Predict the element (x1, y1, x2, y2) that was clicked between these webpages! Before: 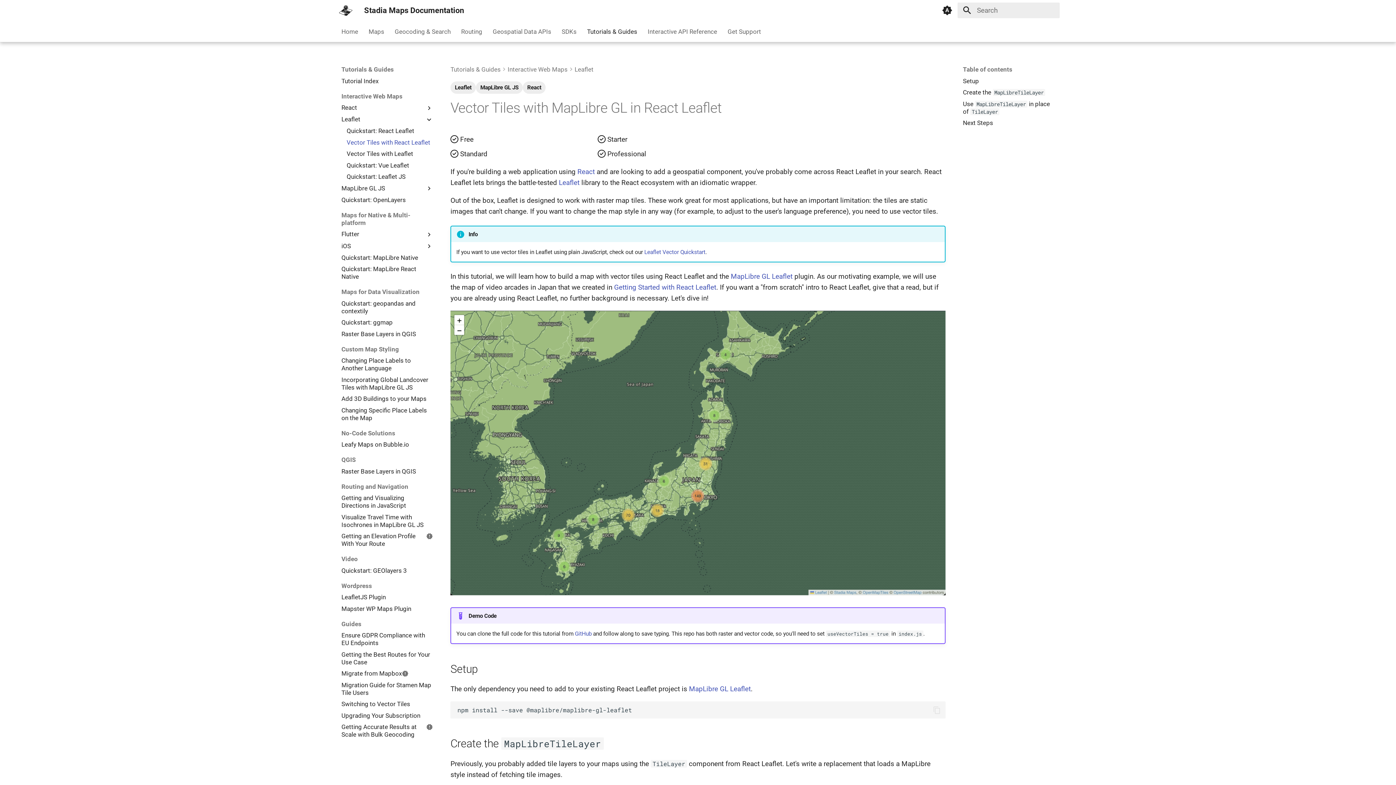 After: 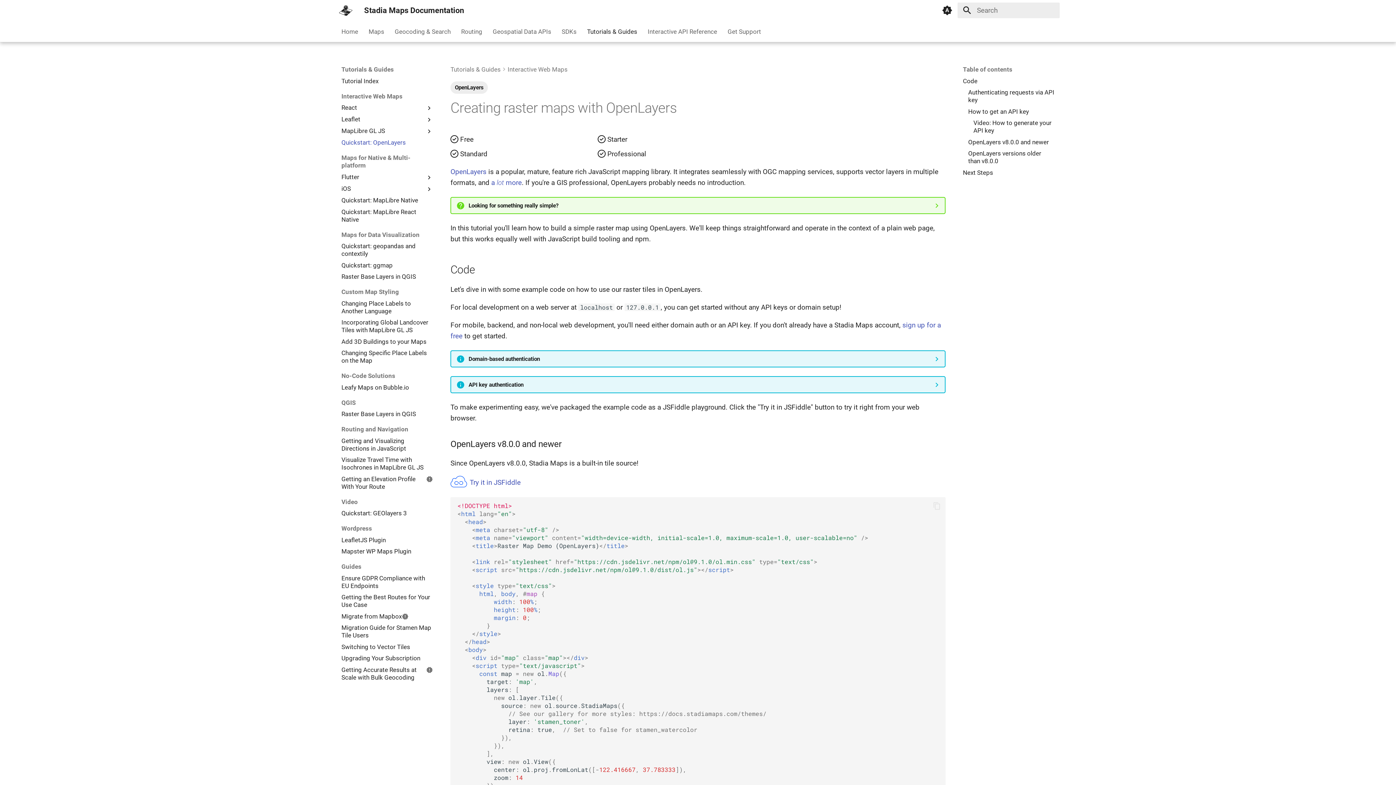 Action: bbox: (341, 196, 433, 203) label: Quickstart: OpenLayers